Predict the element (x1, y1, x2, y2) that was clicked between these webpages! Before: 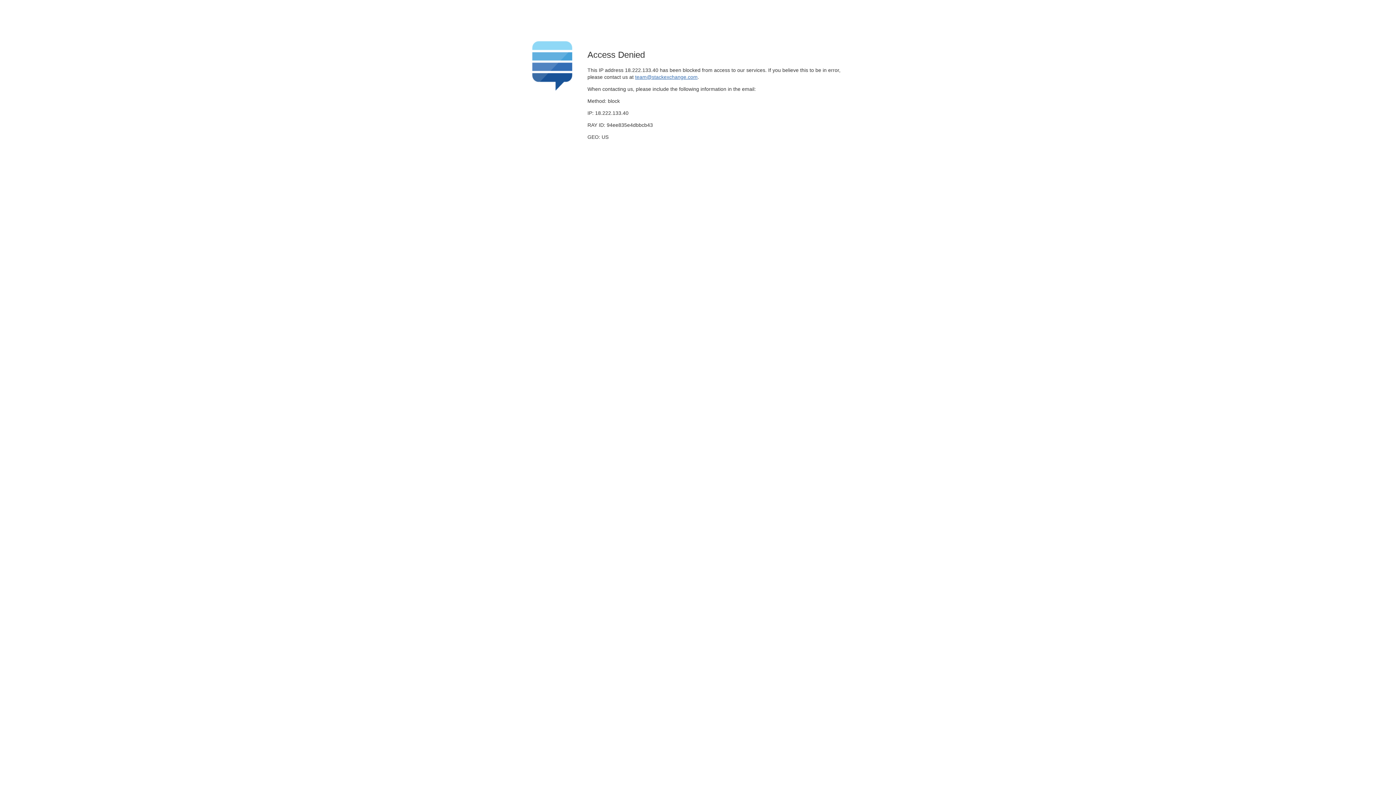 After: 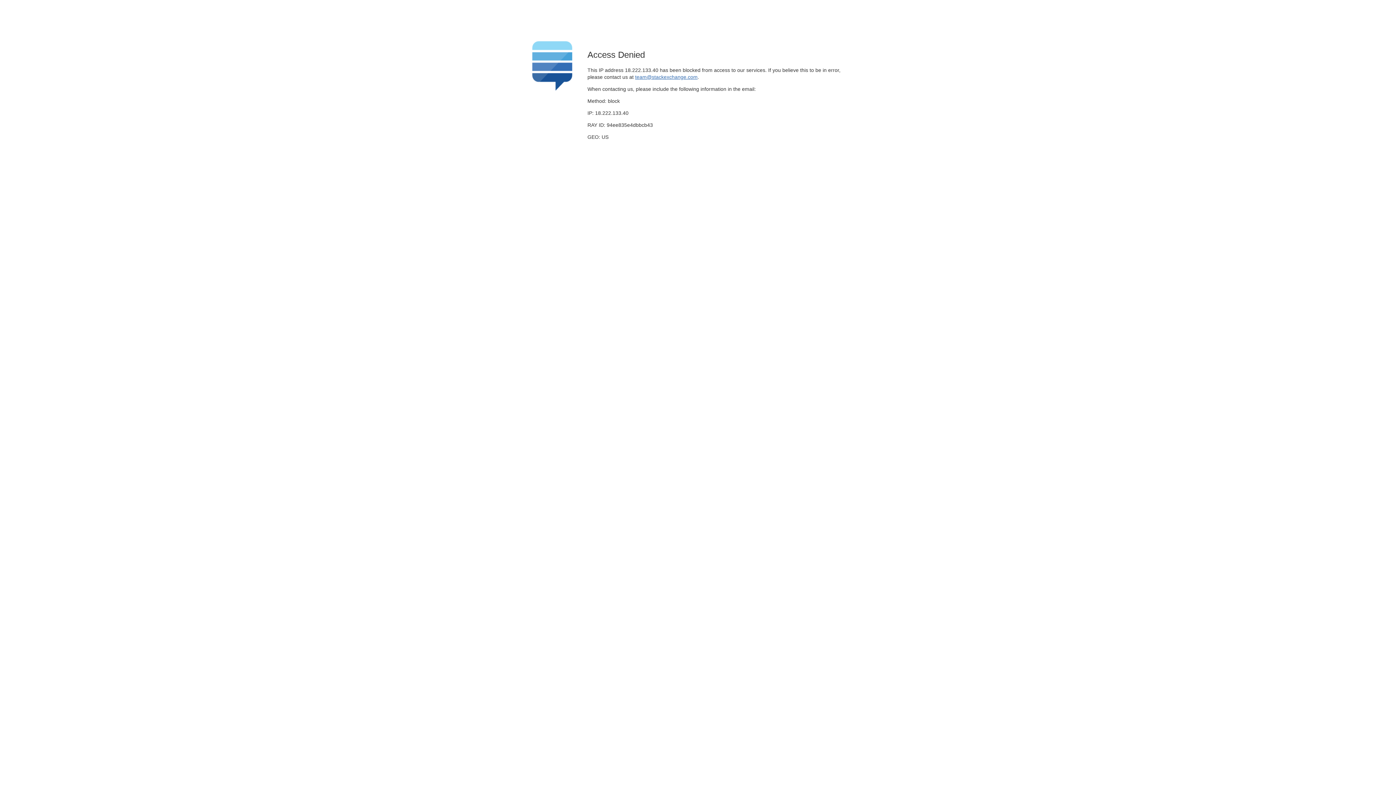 Action: bbox: (635, 74, 697, 79) label: team@stackexchange.com